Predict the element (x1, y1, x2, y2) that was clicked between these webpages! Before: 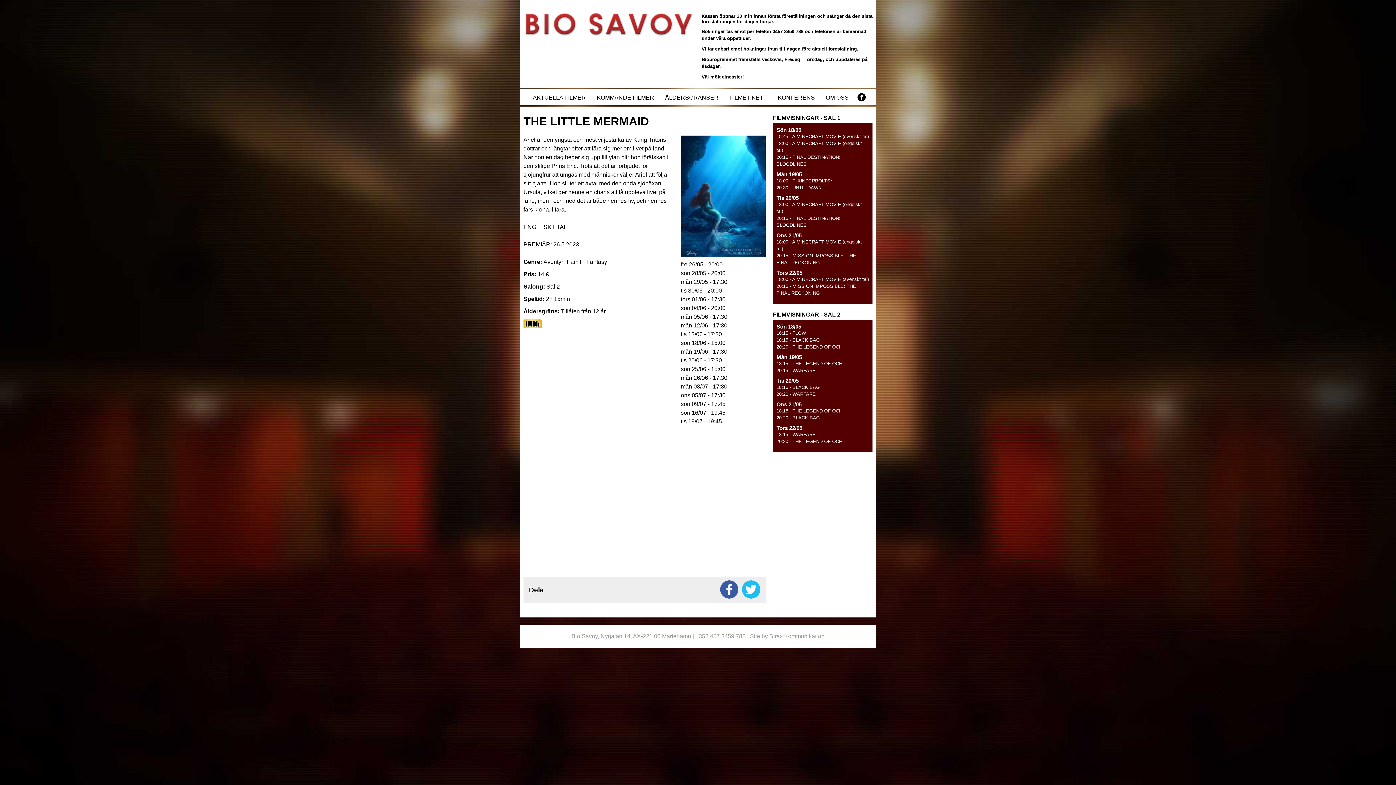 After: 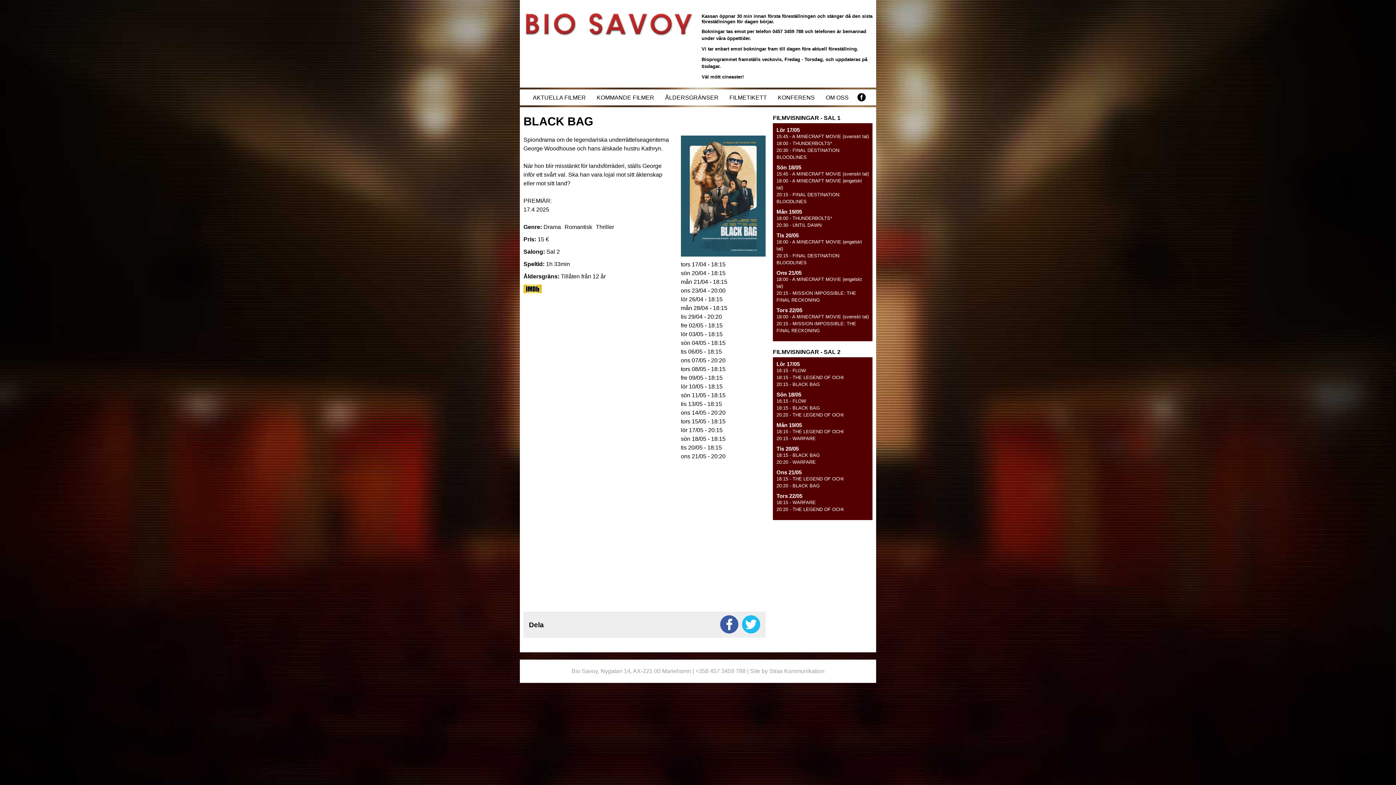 Action: bbox: (776, 384, 820, 390) label: 18:15 - BLACK BAG